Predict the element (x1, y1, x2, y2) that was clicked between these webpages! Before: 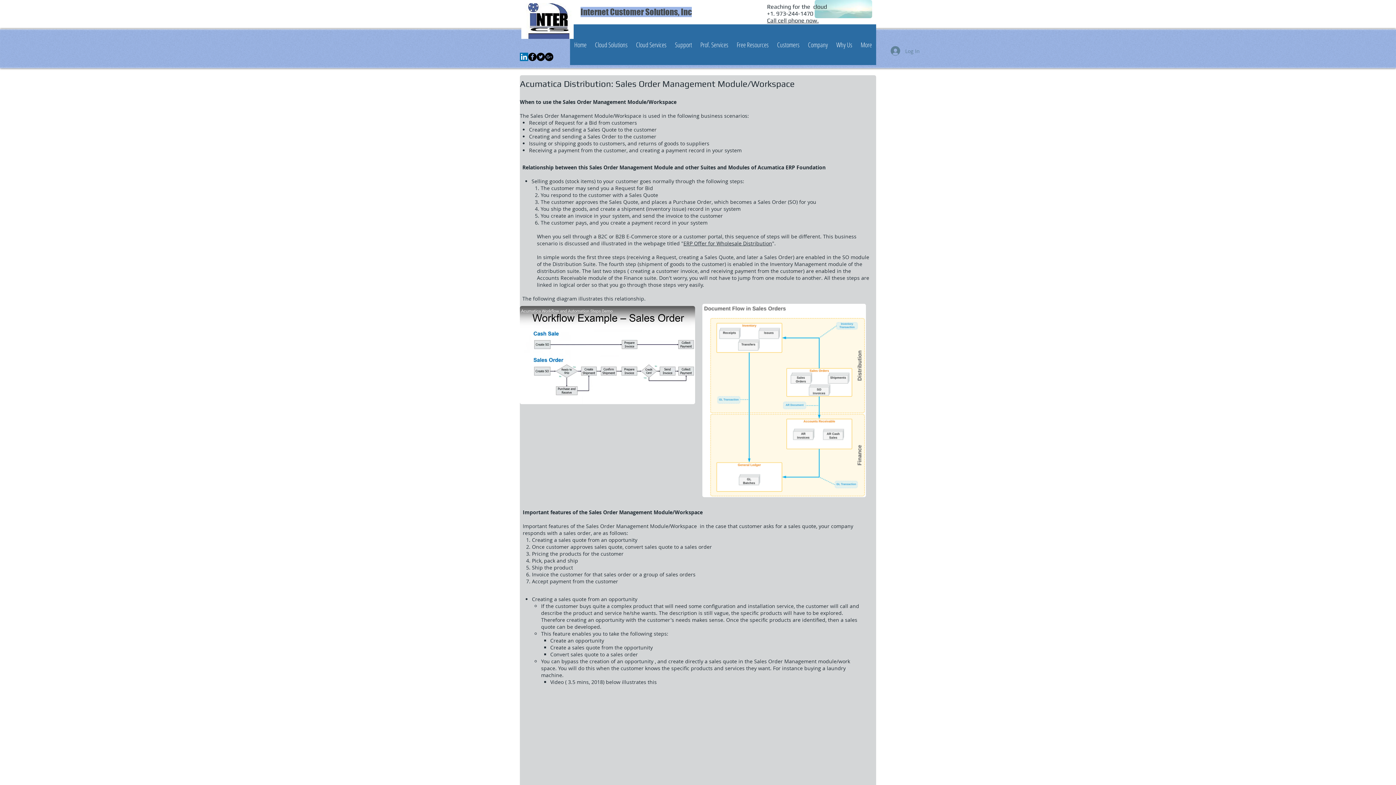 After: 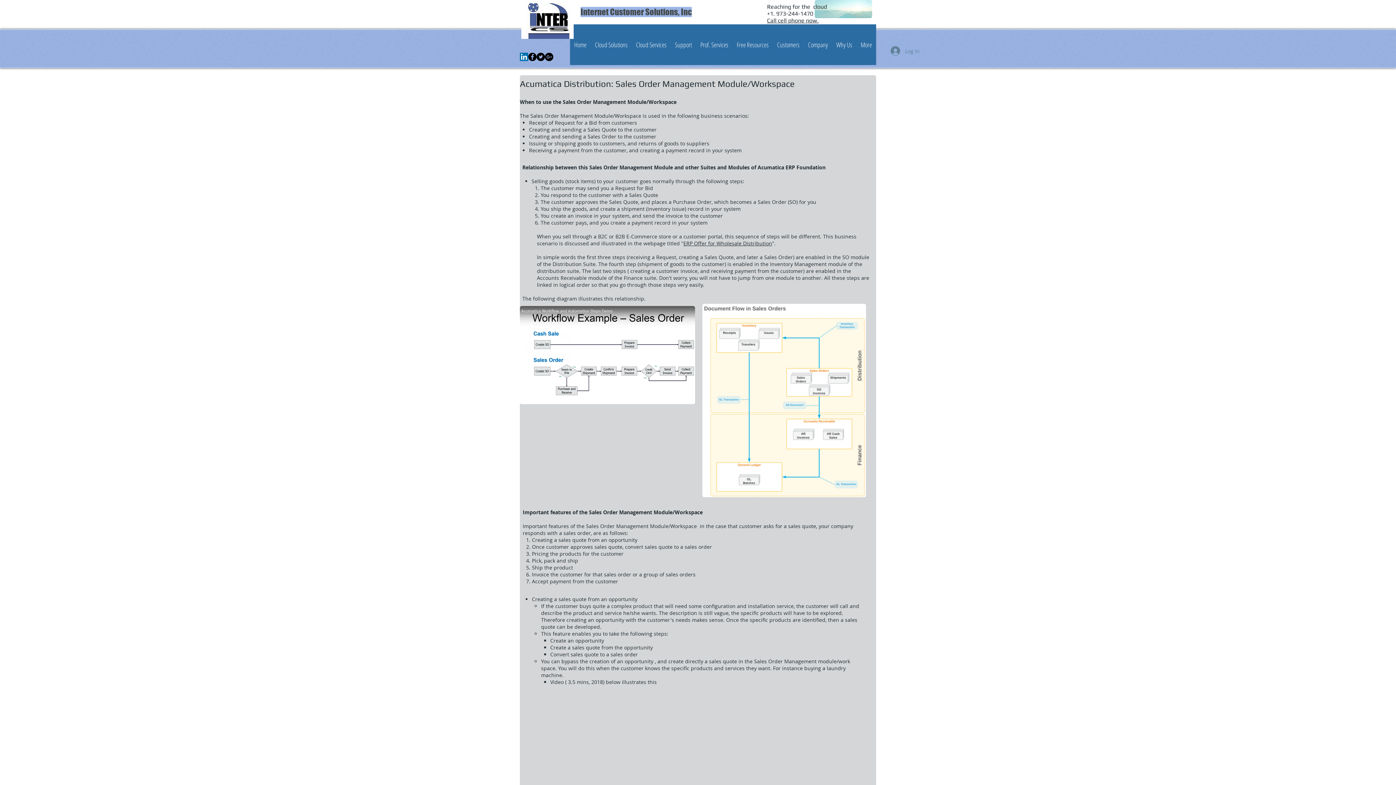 Action: bbox: (767, 17, 818, 24) label: Call cell phone now.